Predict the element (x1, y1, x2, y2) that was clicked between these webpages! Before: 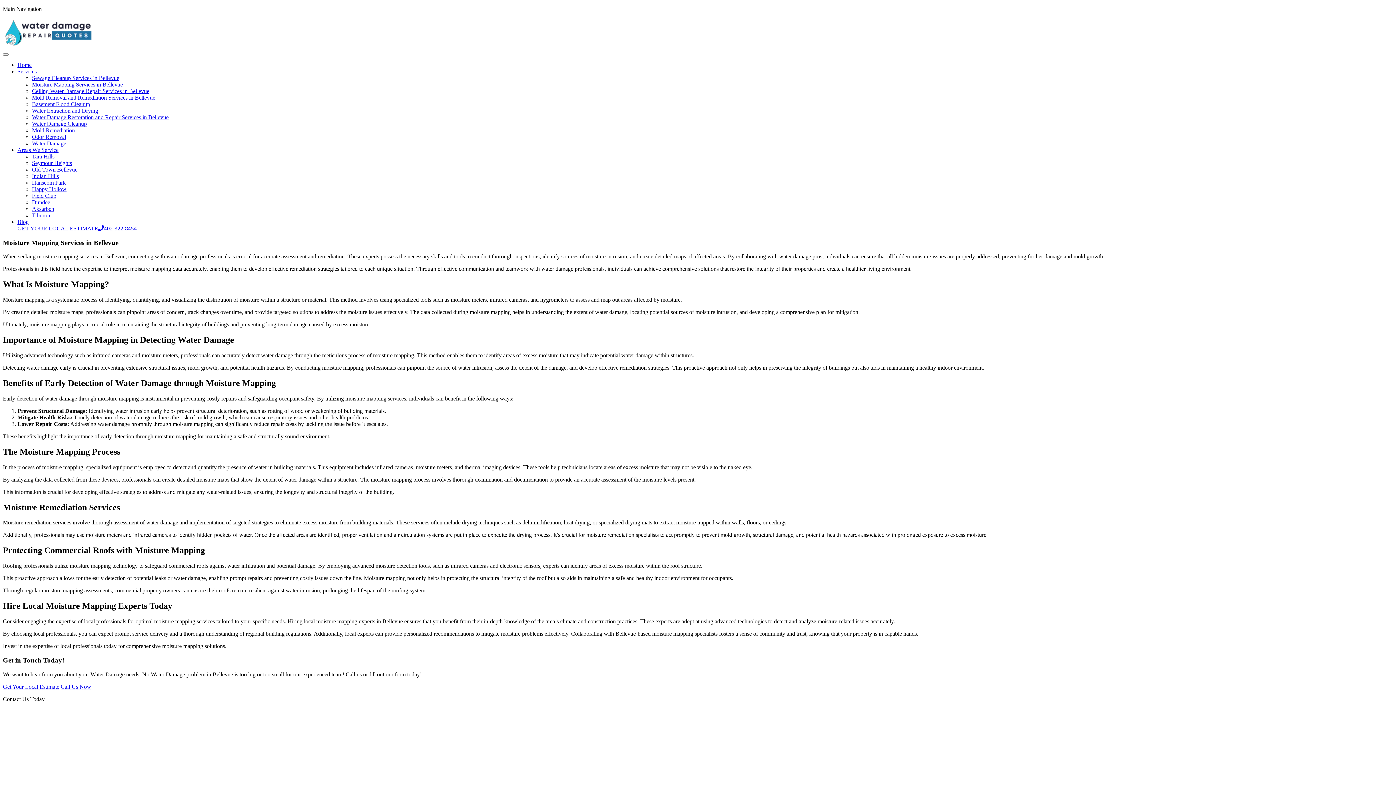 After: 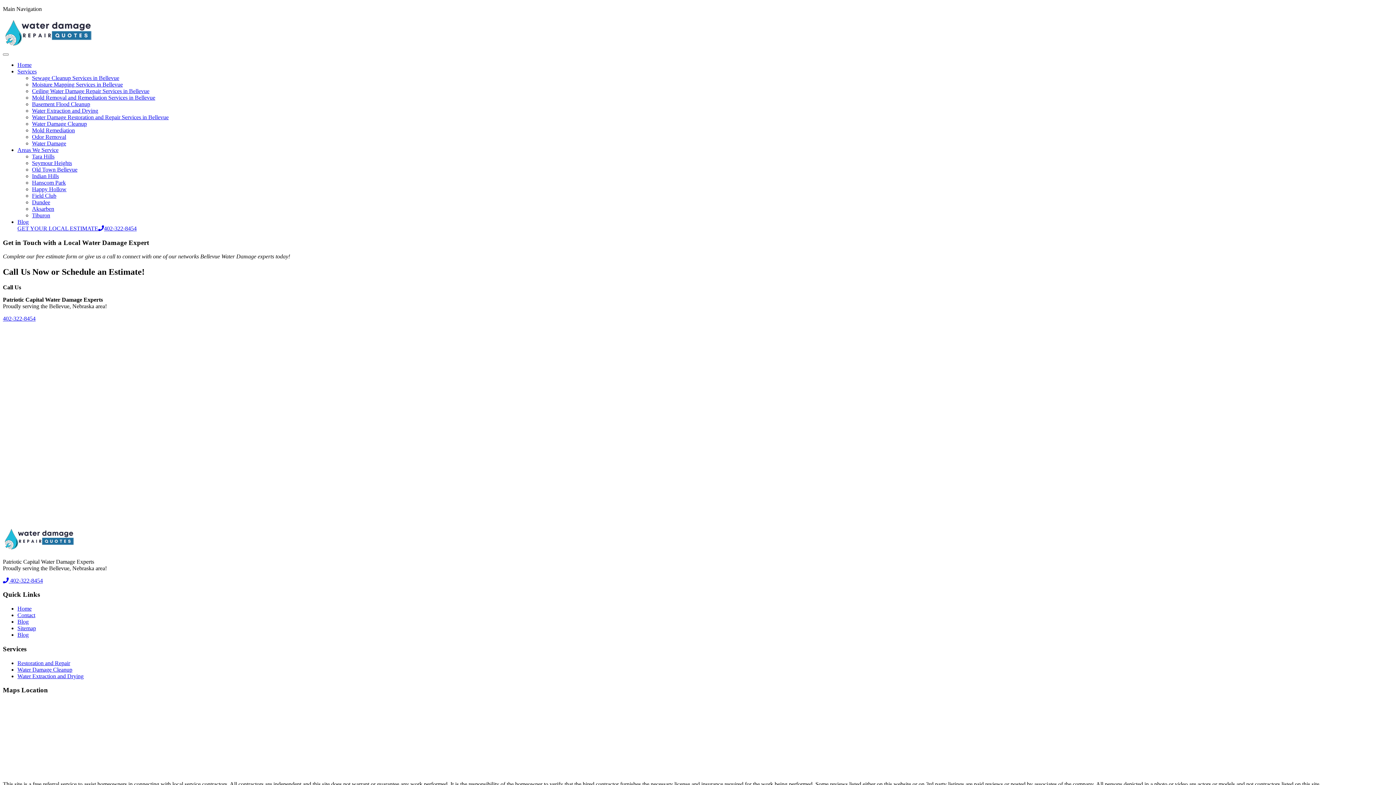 Action: bbox: (17, 225, 98, 231) label: GET YOUR LOCAL ESTIMATE